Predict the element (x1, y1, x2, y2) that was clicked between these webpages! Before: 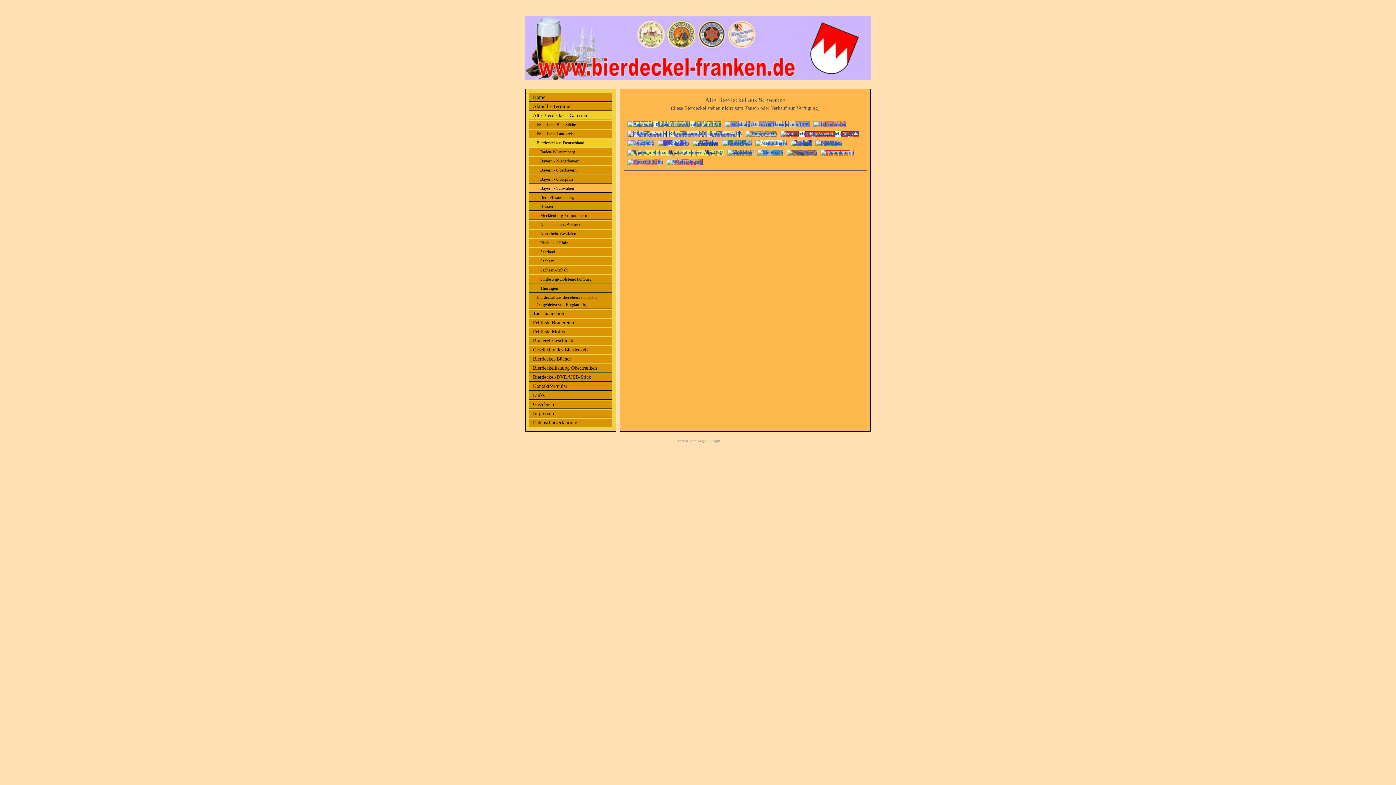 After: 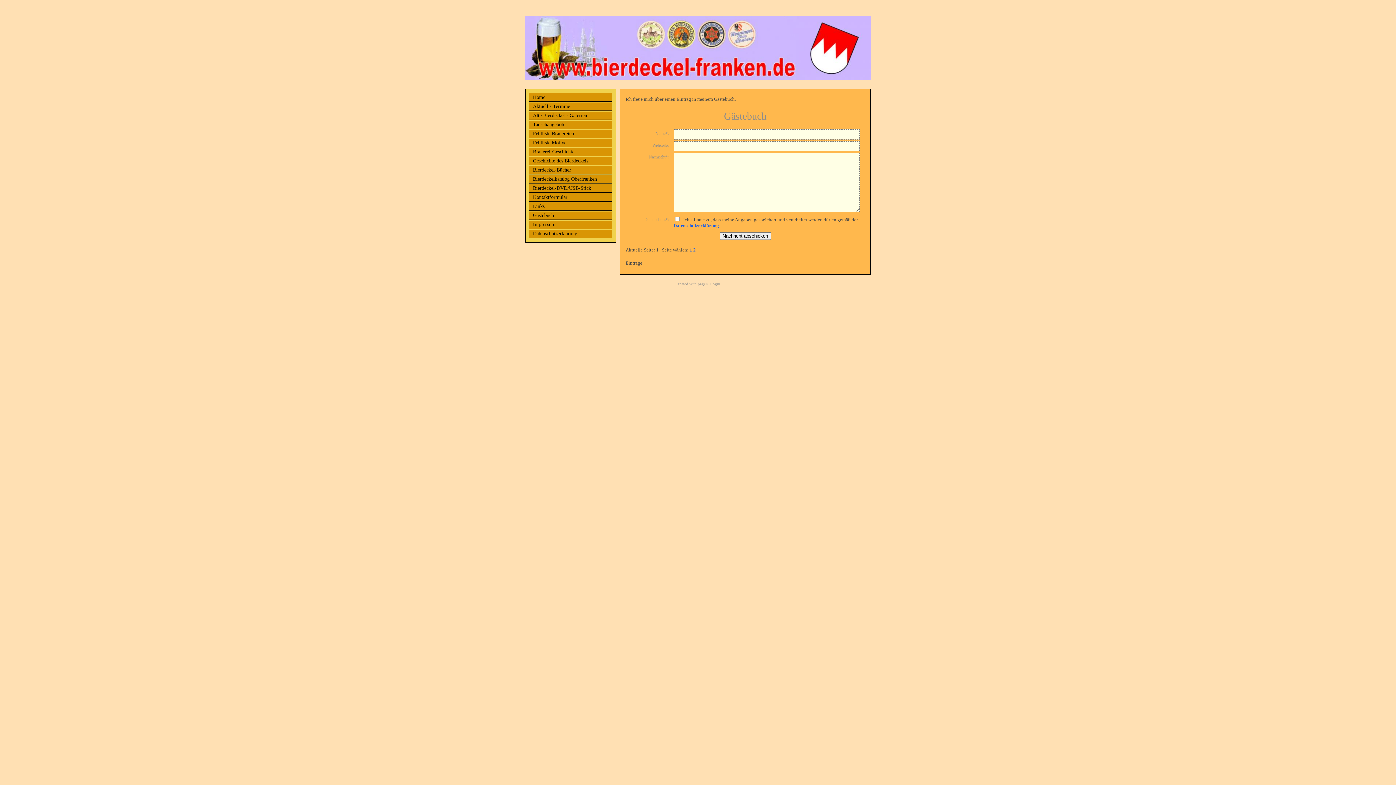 Action: bbox: (529, 400, 612, 409) label: Gästebuch